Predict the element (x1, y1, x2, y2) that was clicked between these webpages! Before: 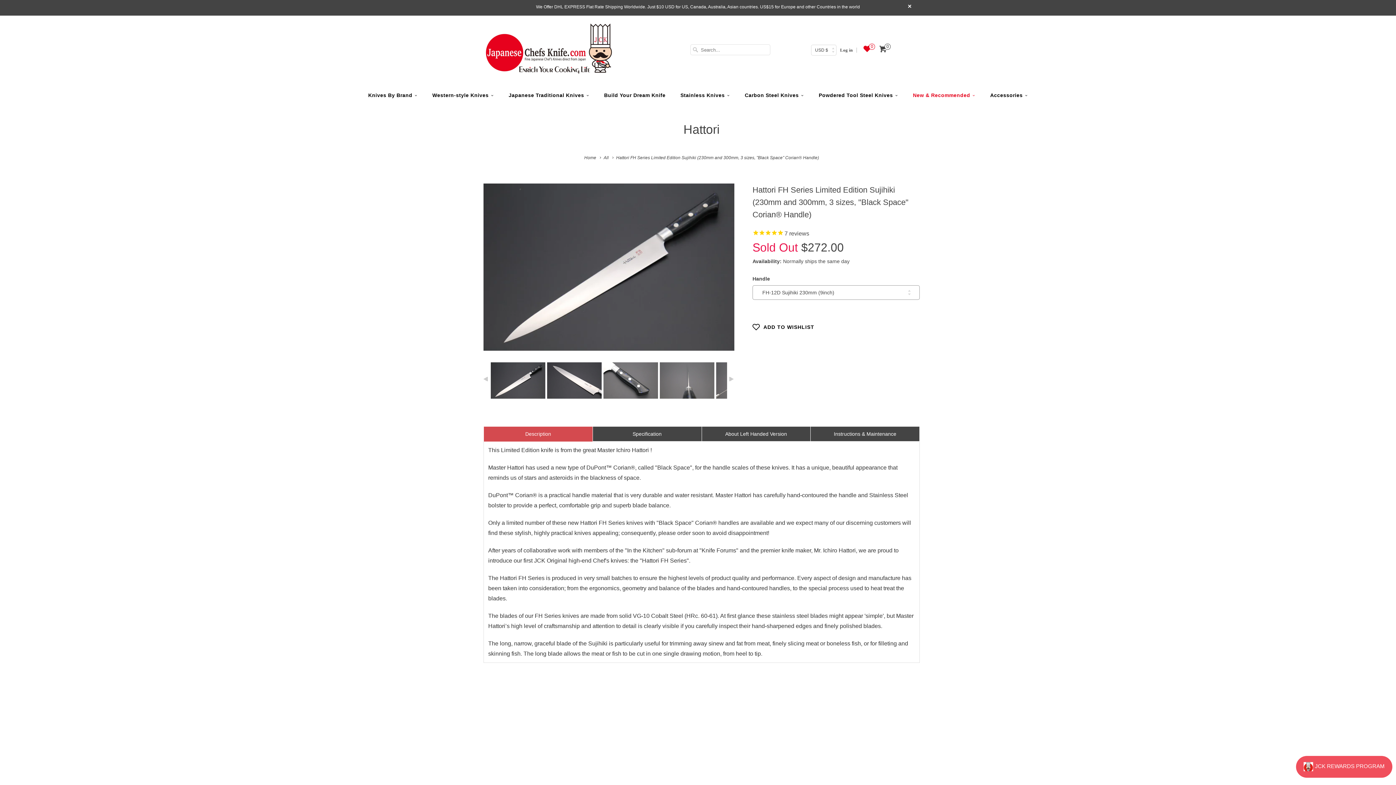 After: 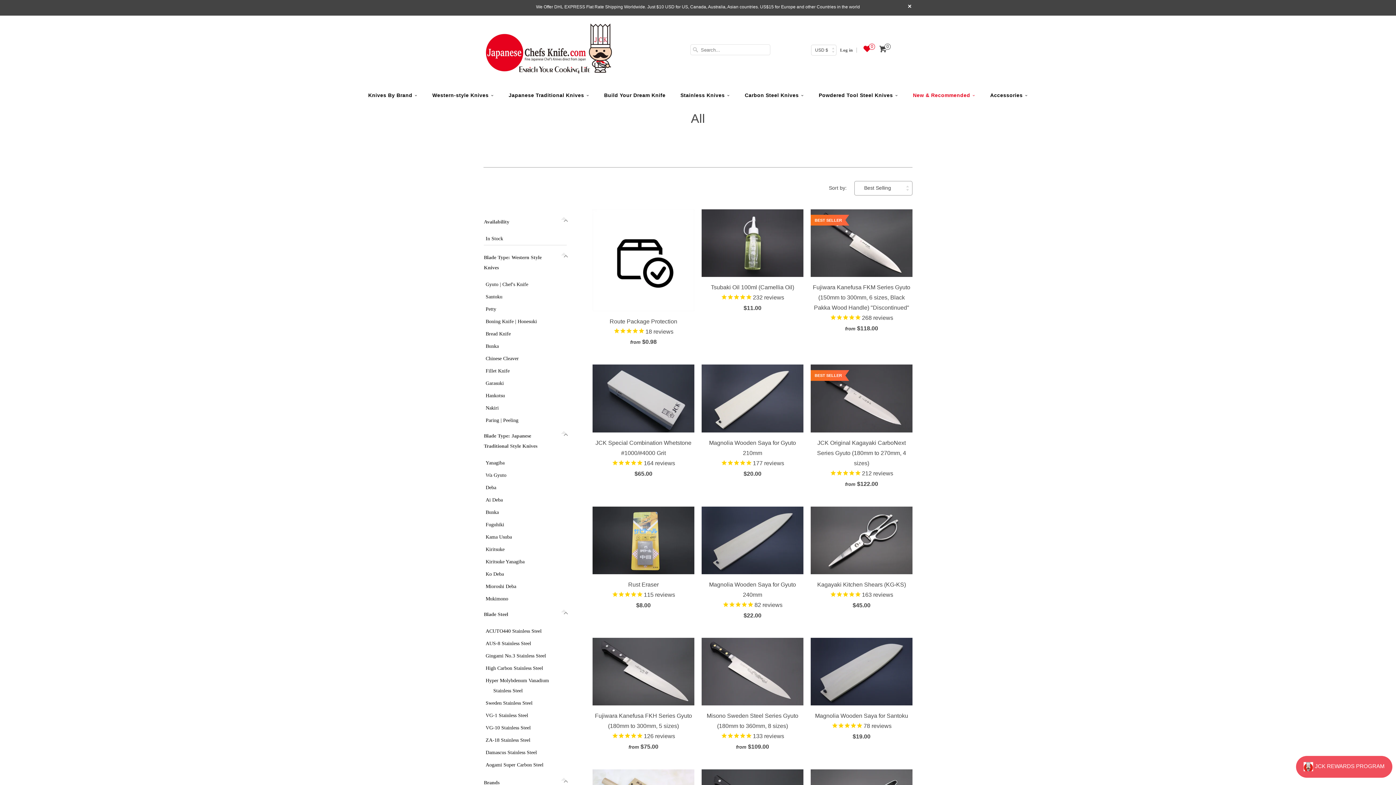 Action: label: All bbox: (603, 155, 608, 160)